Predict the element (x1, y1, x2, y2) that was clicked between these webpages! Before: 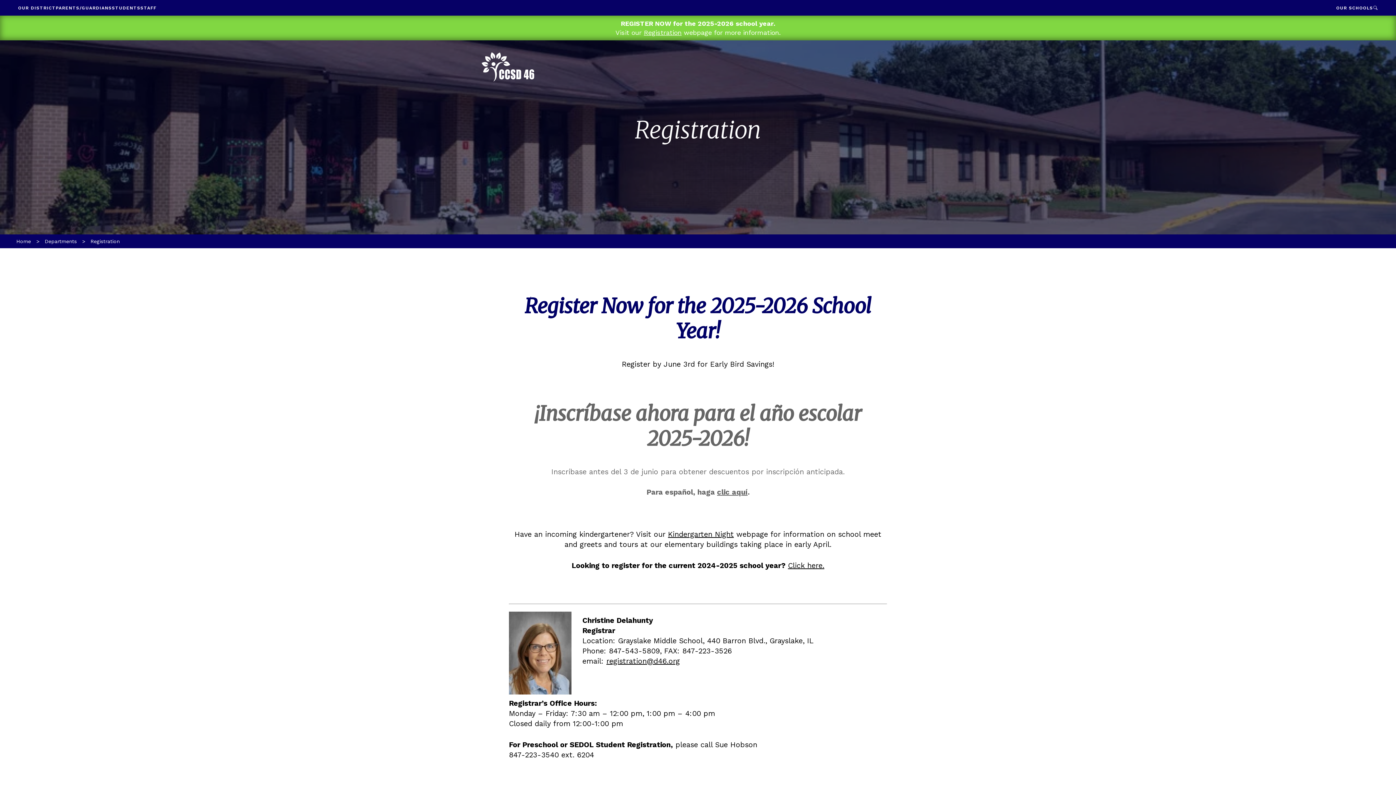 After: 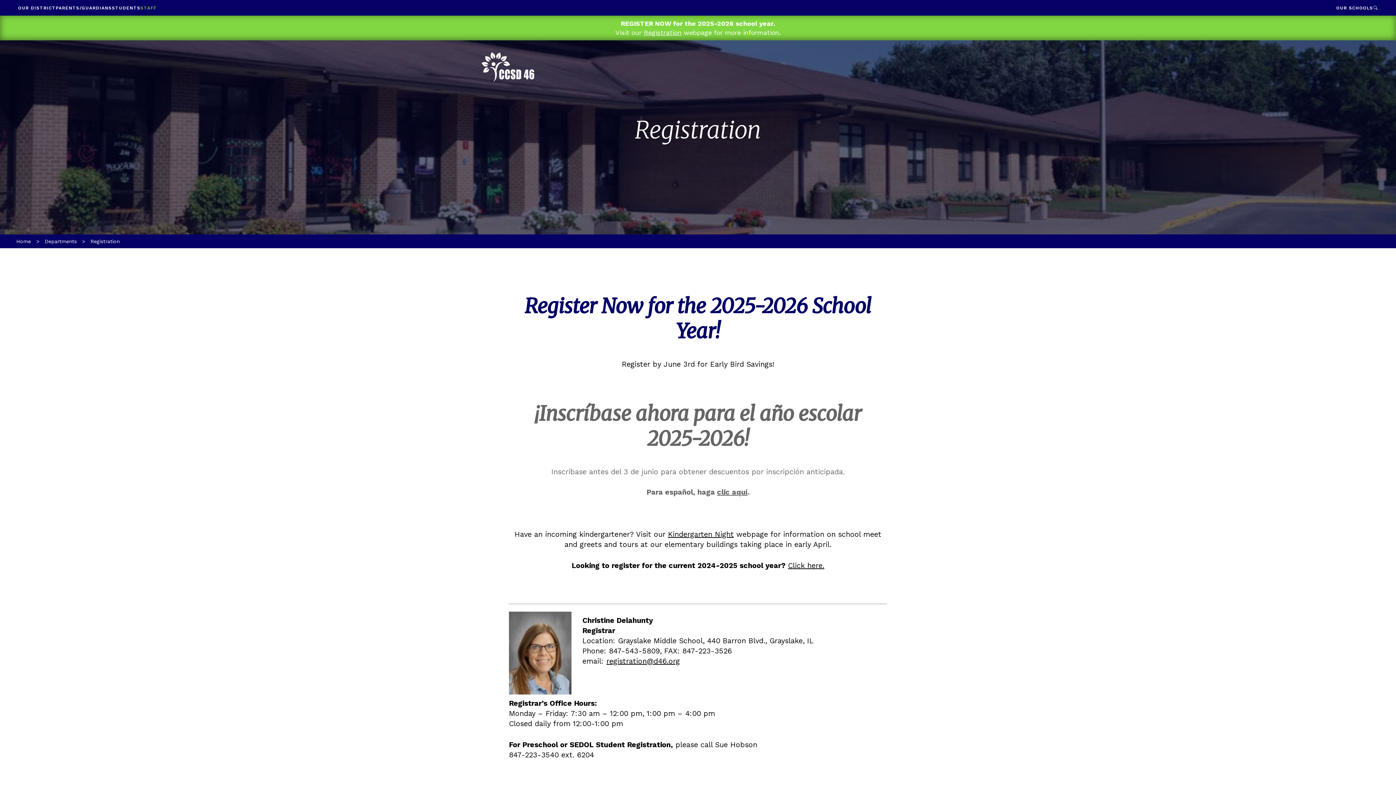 Action: bbox: (140, 4, 156, 10) label: STAFF